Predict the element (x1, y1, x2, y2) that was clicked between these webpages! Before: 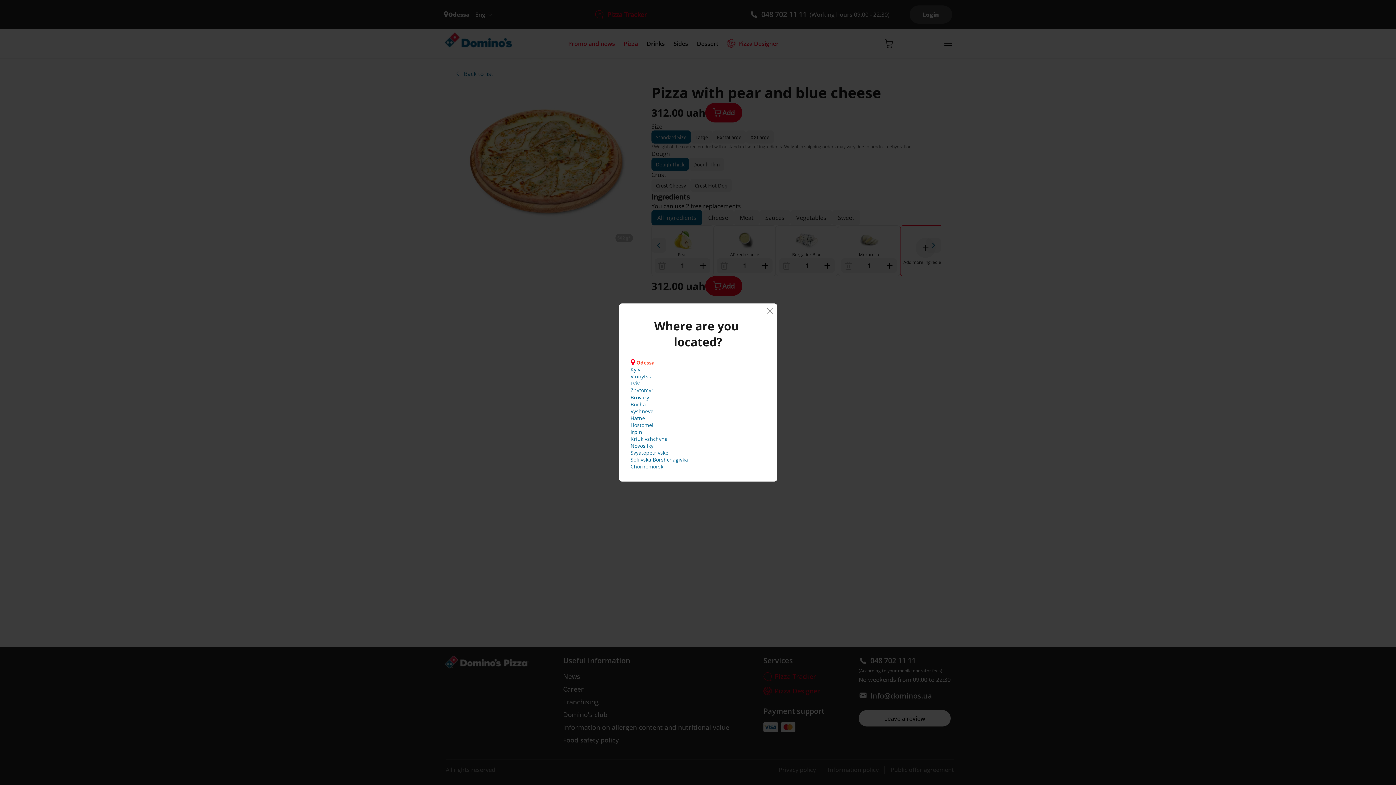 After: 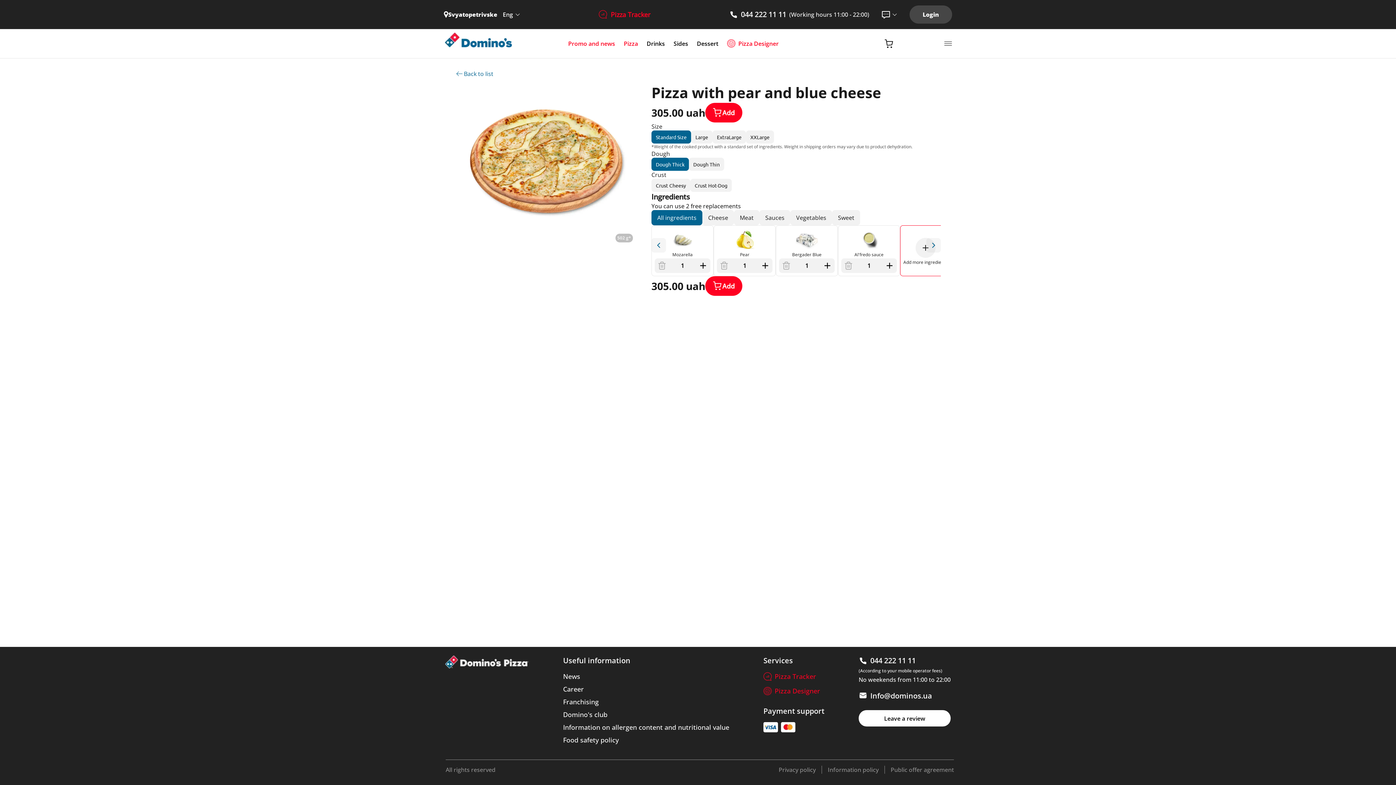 Action: label: Svyatopetrivske bbox: (630, 449, 765, 456)